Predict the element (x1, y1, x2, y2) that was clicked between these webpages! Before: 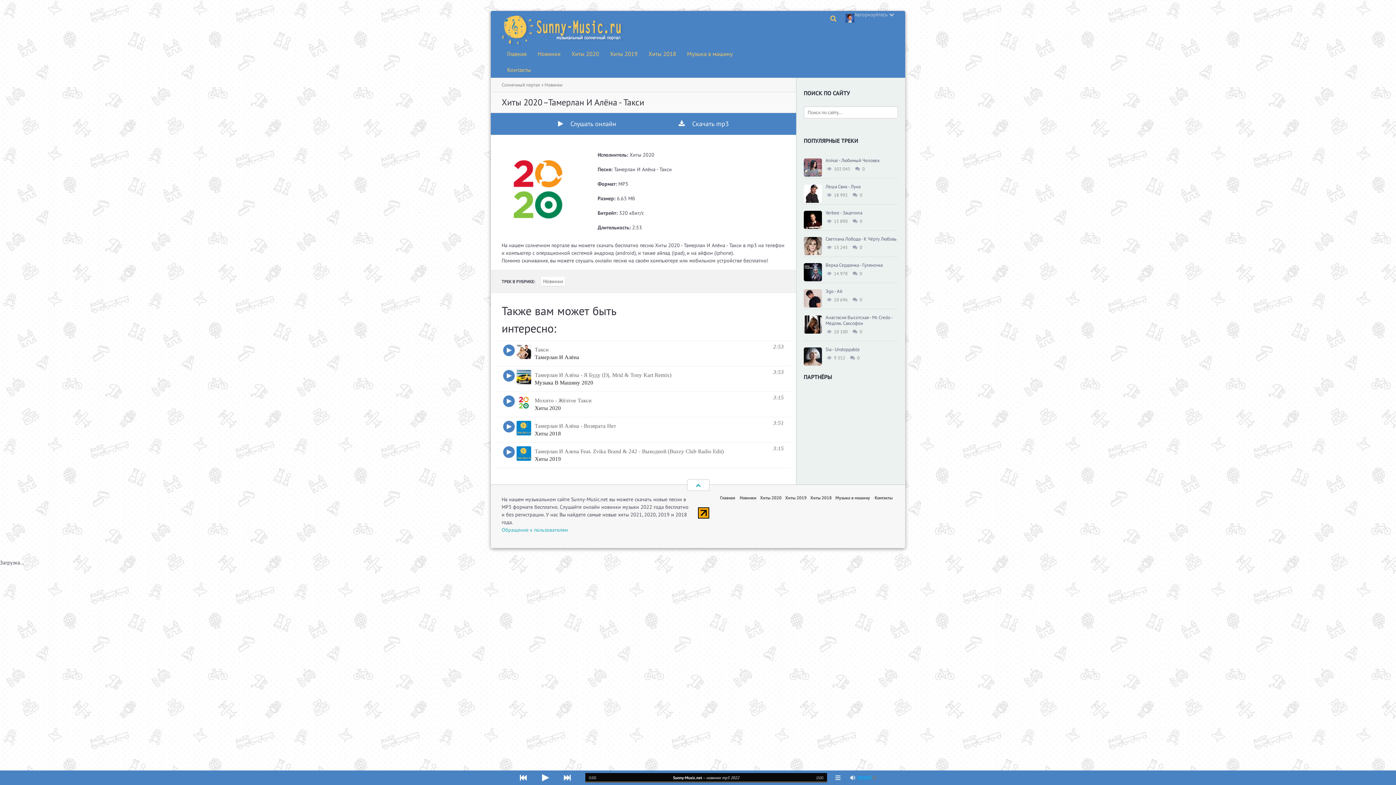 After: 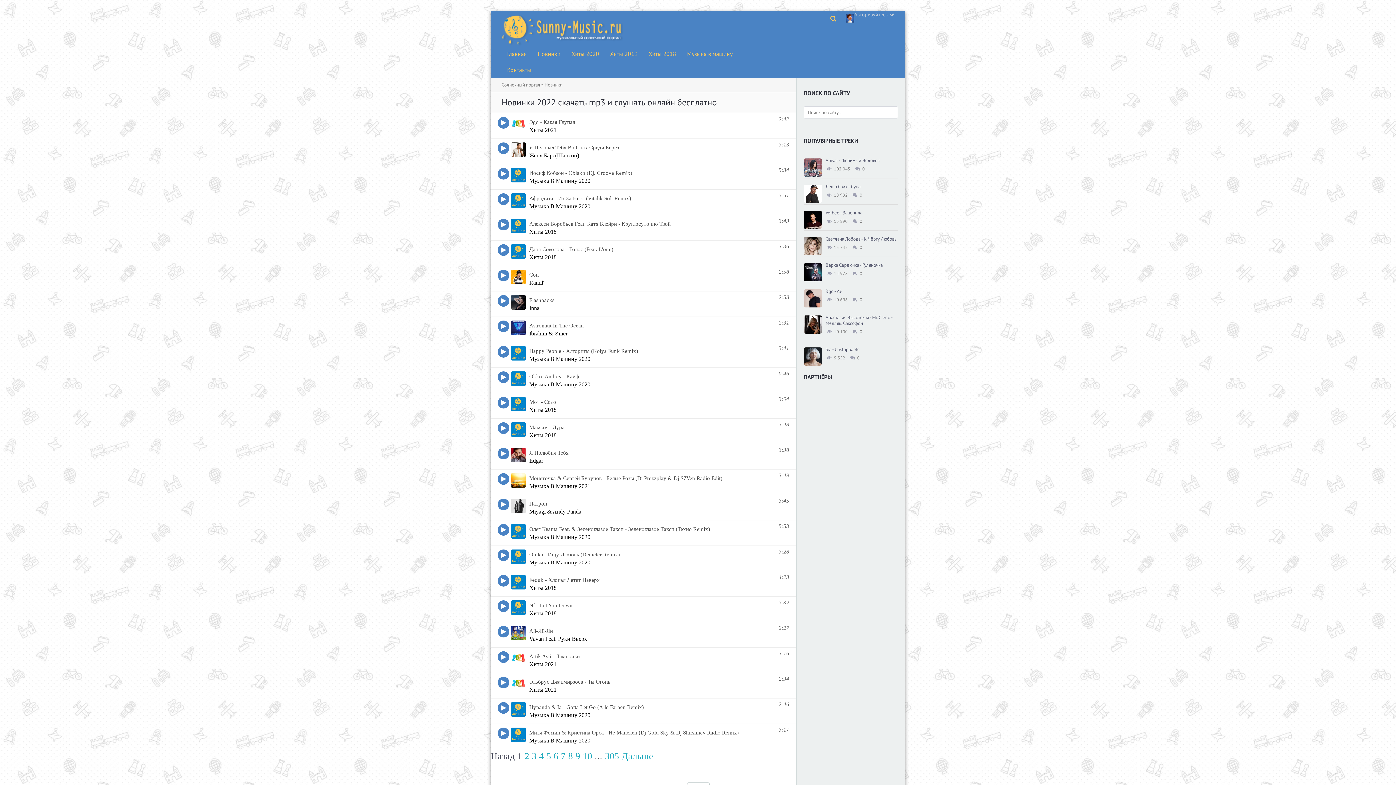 Action: label: Новинки bbox: (532, 45, 566, 61)